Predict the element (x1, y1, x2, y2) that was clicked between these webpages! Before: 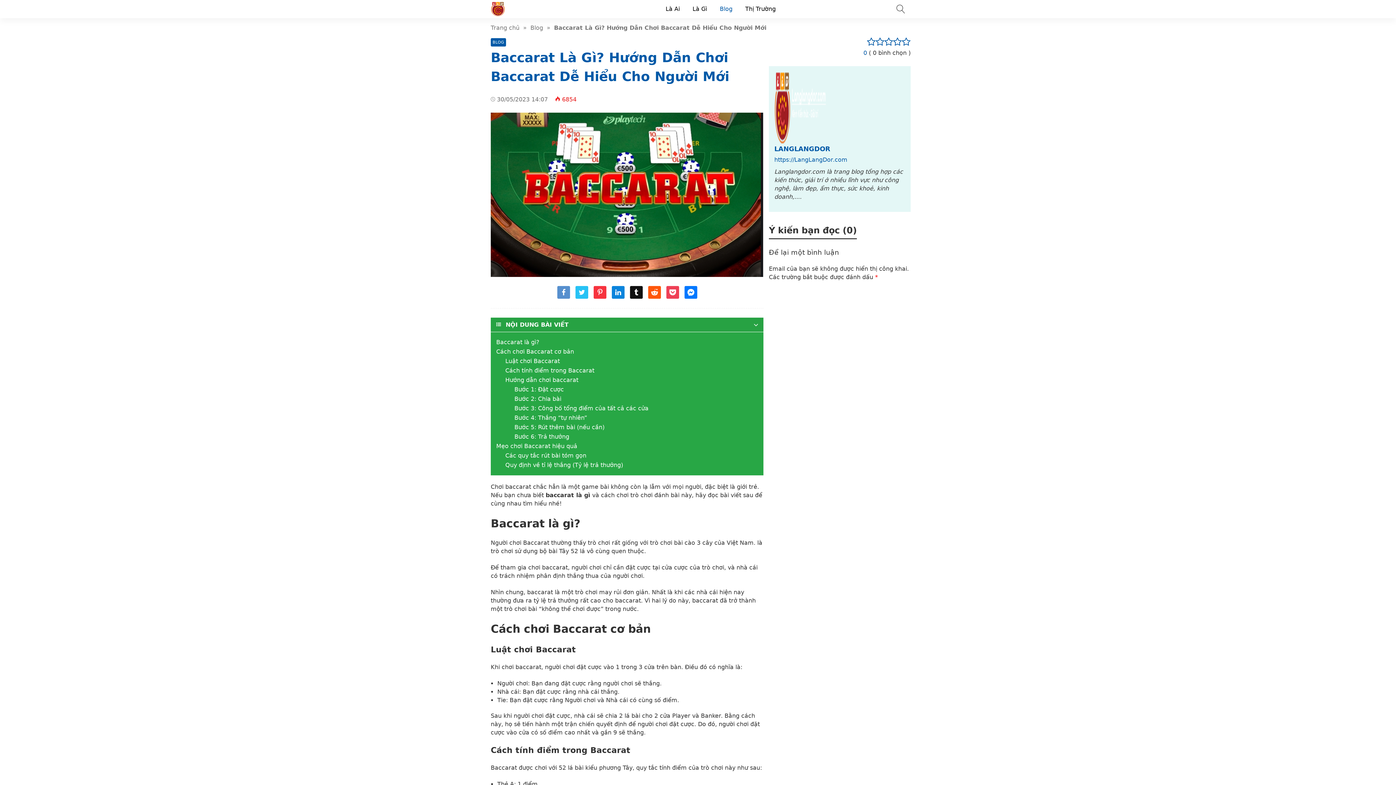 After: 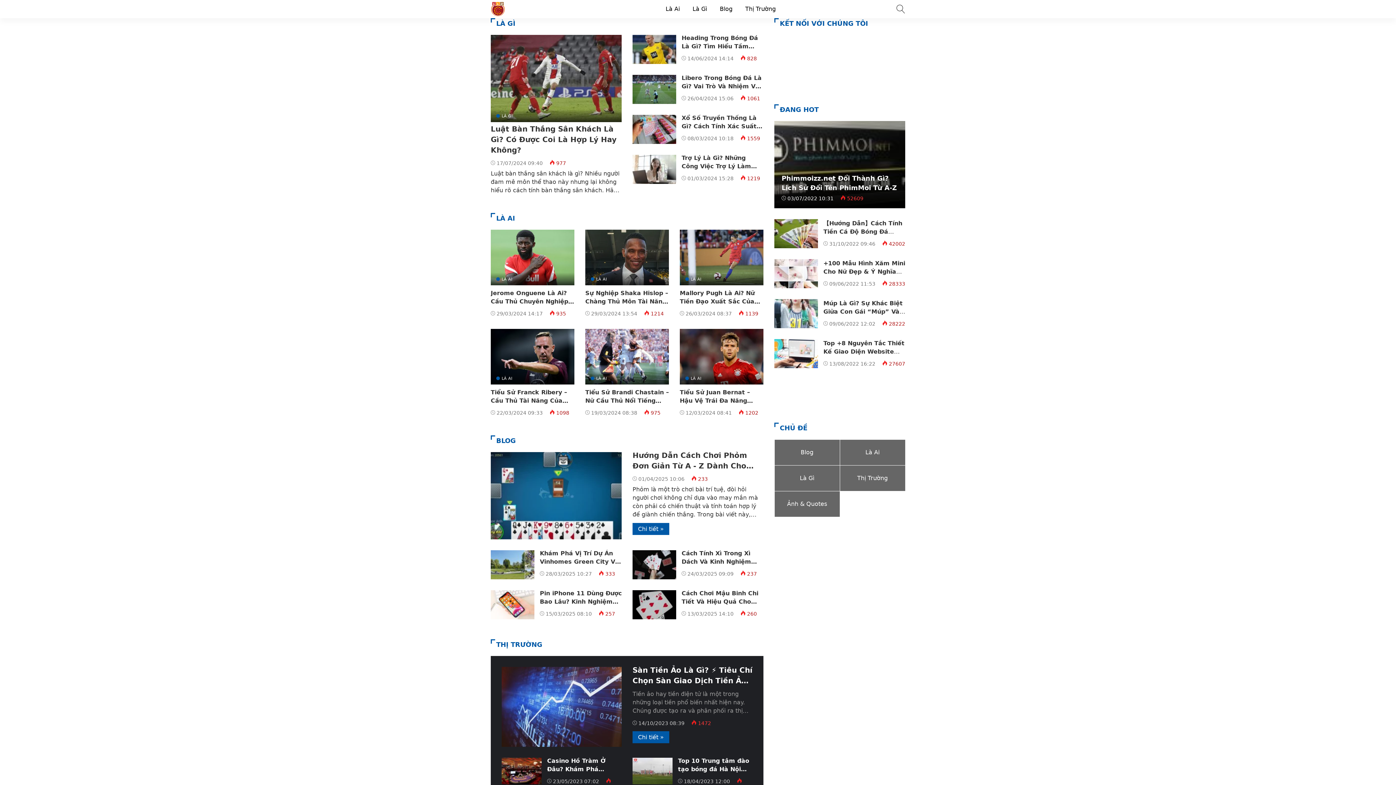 Action: label: LANGLANGDOR bbox: (774, 145, 830, 152)